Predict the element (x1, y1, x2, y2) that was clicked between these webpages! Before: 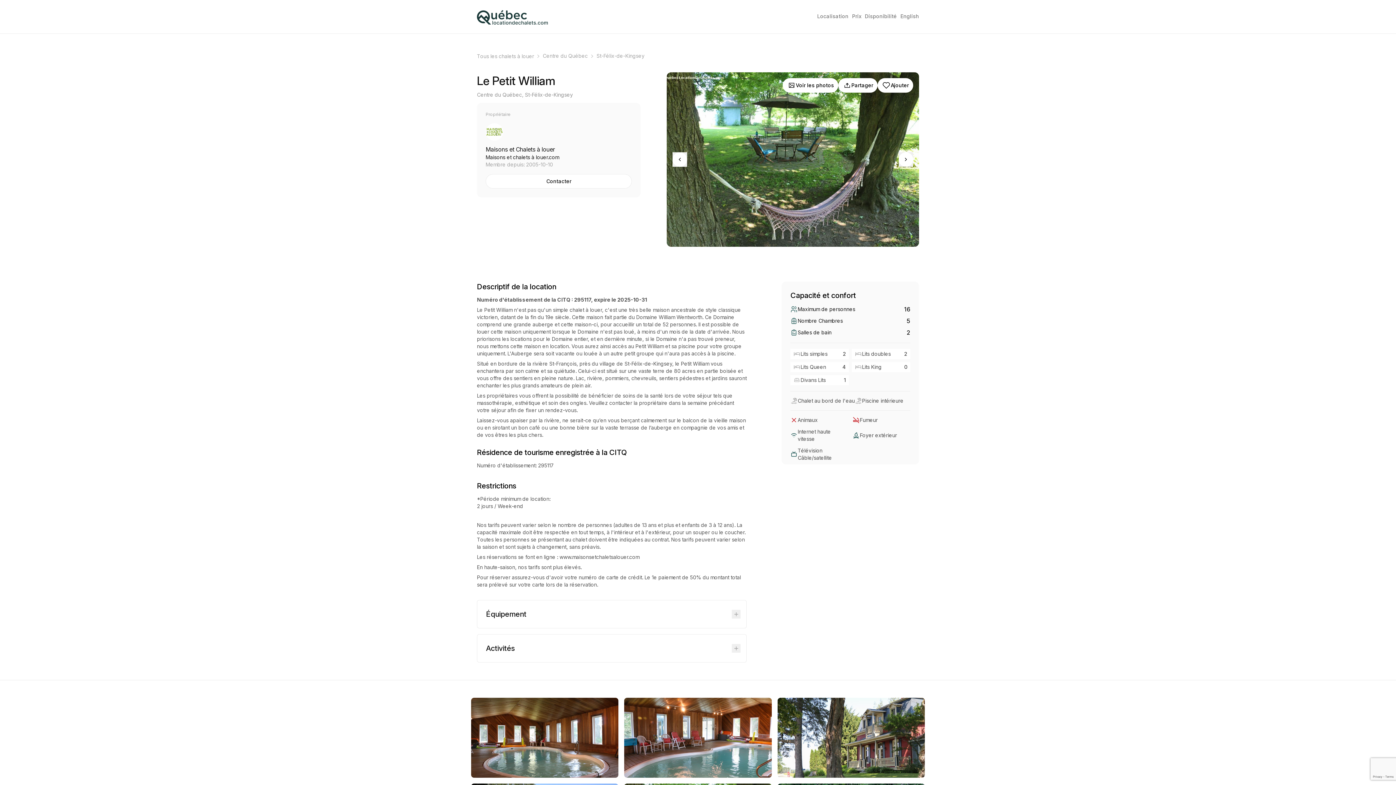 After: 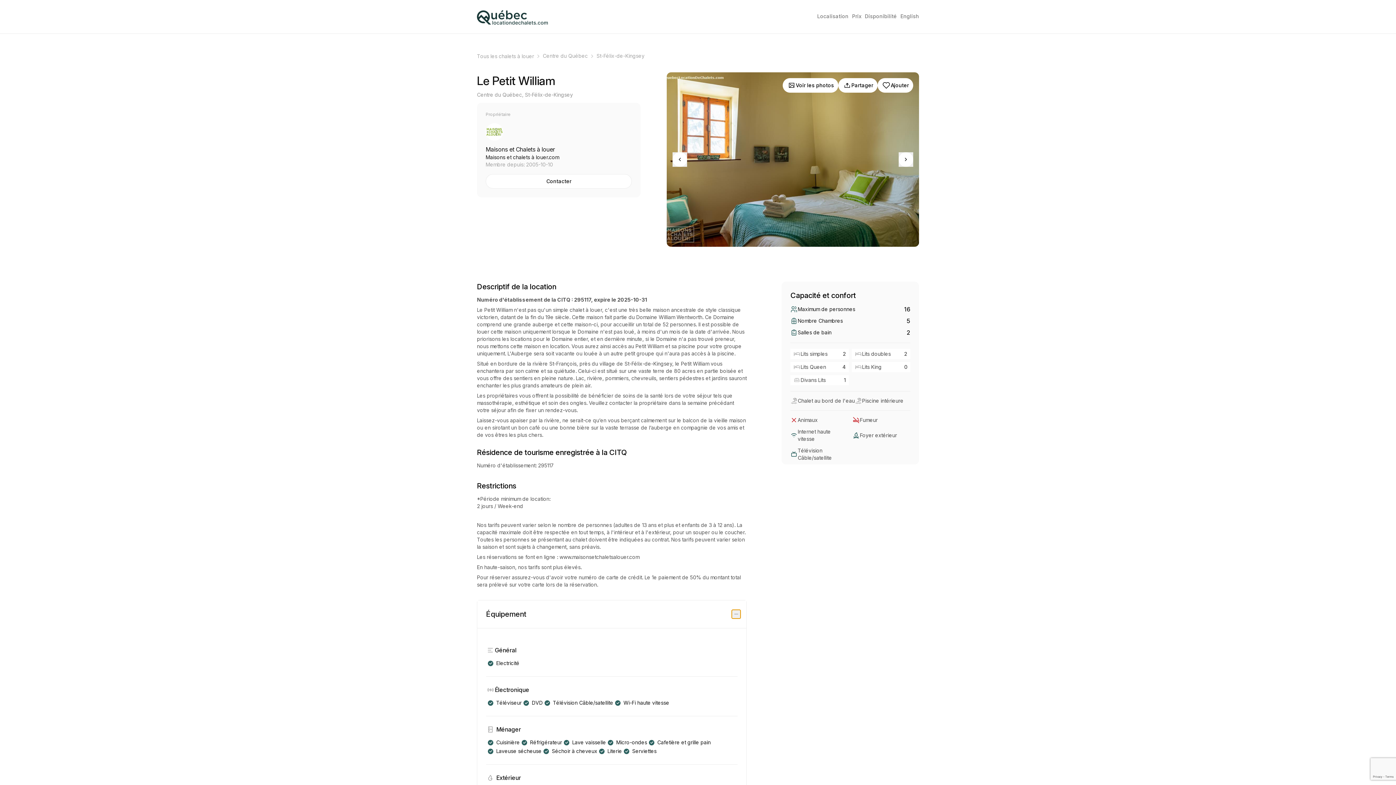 Action: bbox: (732, 610, 740, 618)